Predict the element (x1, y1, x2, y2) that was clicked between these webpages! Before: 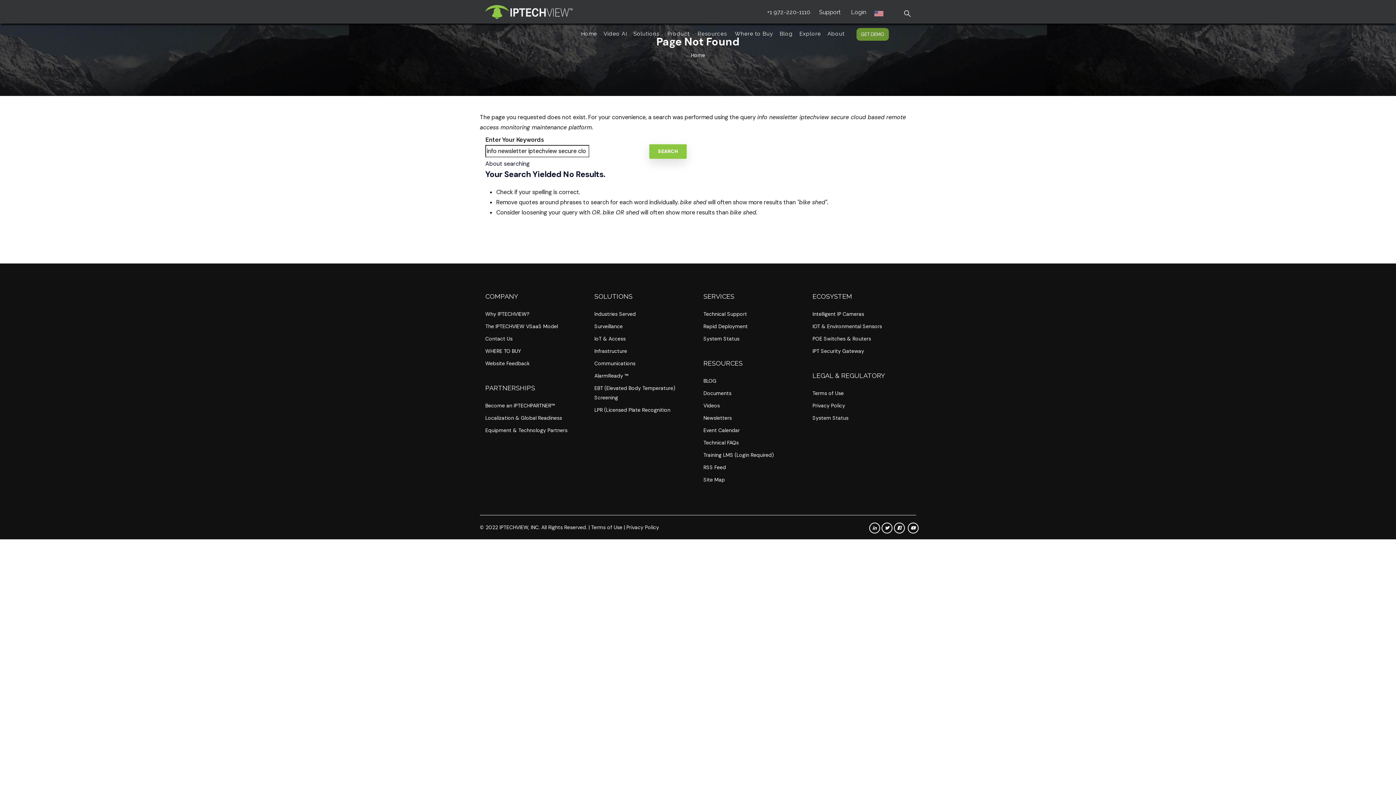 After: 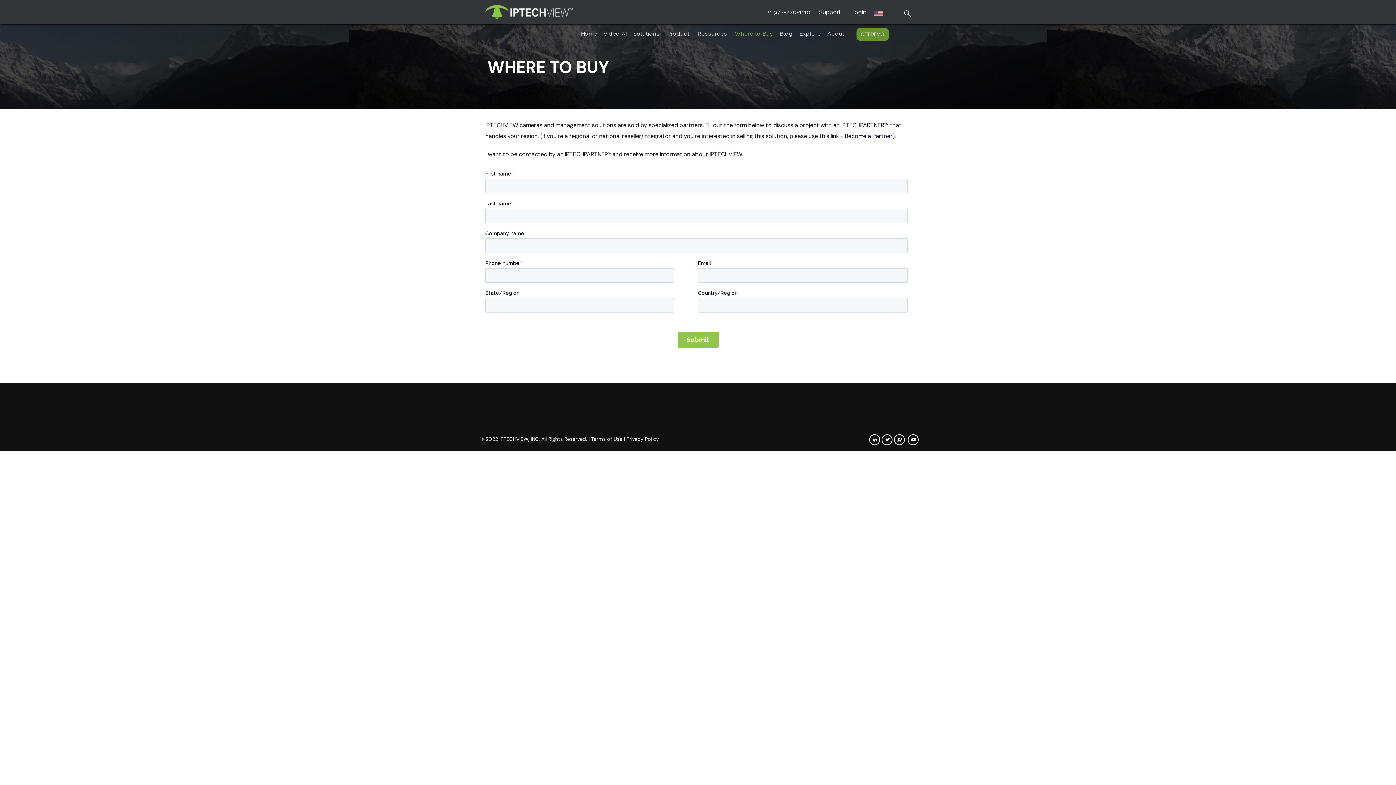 Action: label: WHERE TO BUY bbox: (485, 348, 521, 354)